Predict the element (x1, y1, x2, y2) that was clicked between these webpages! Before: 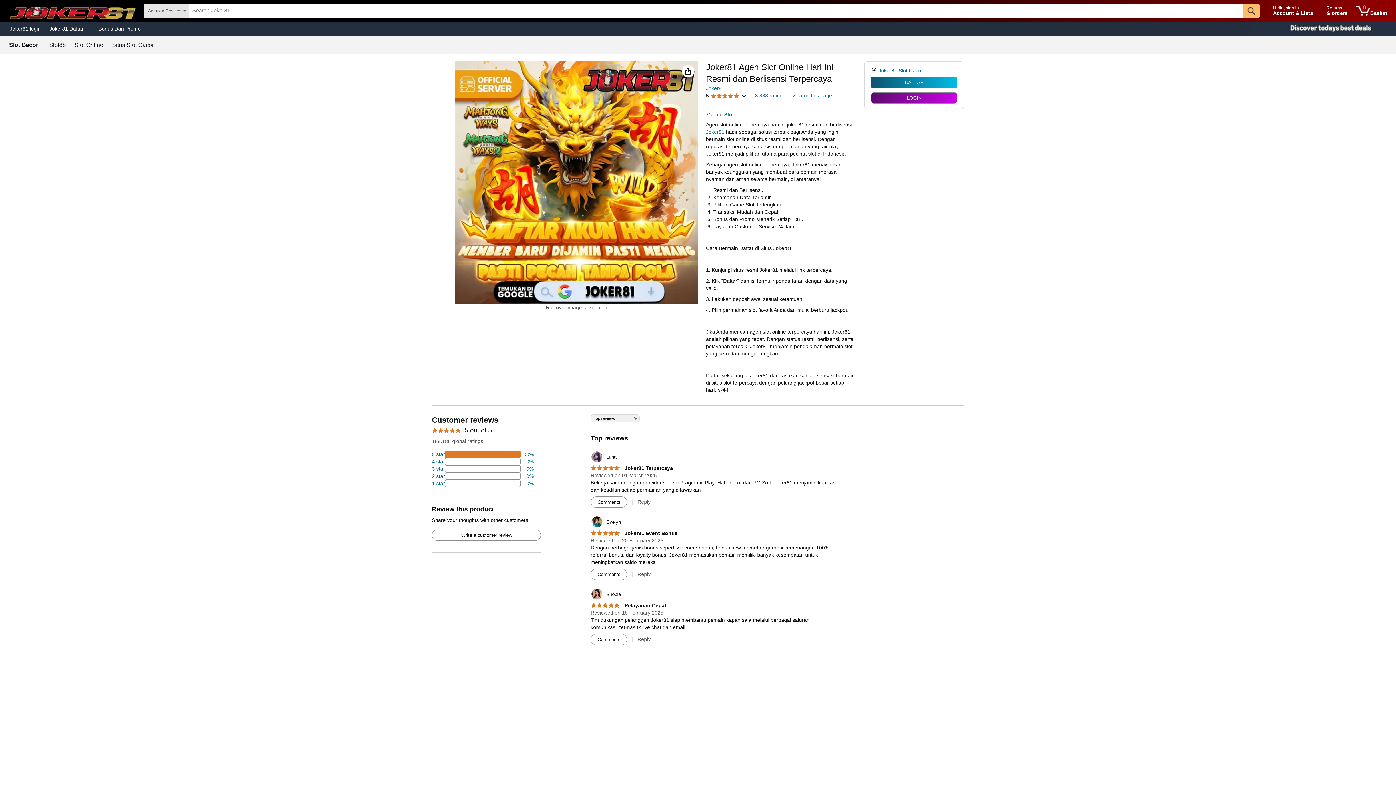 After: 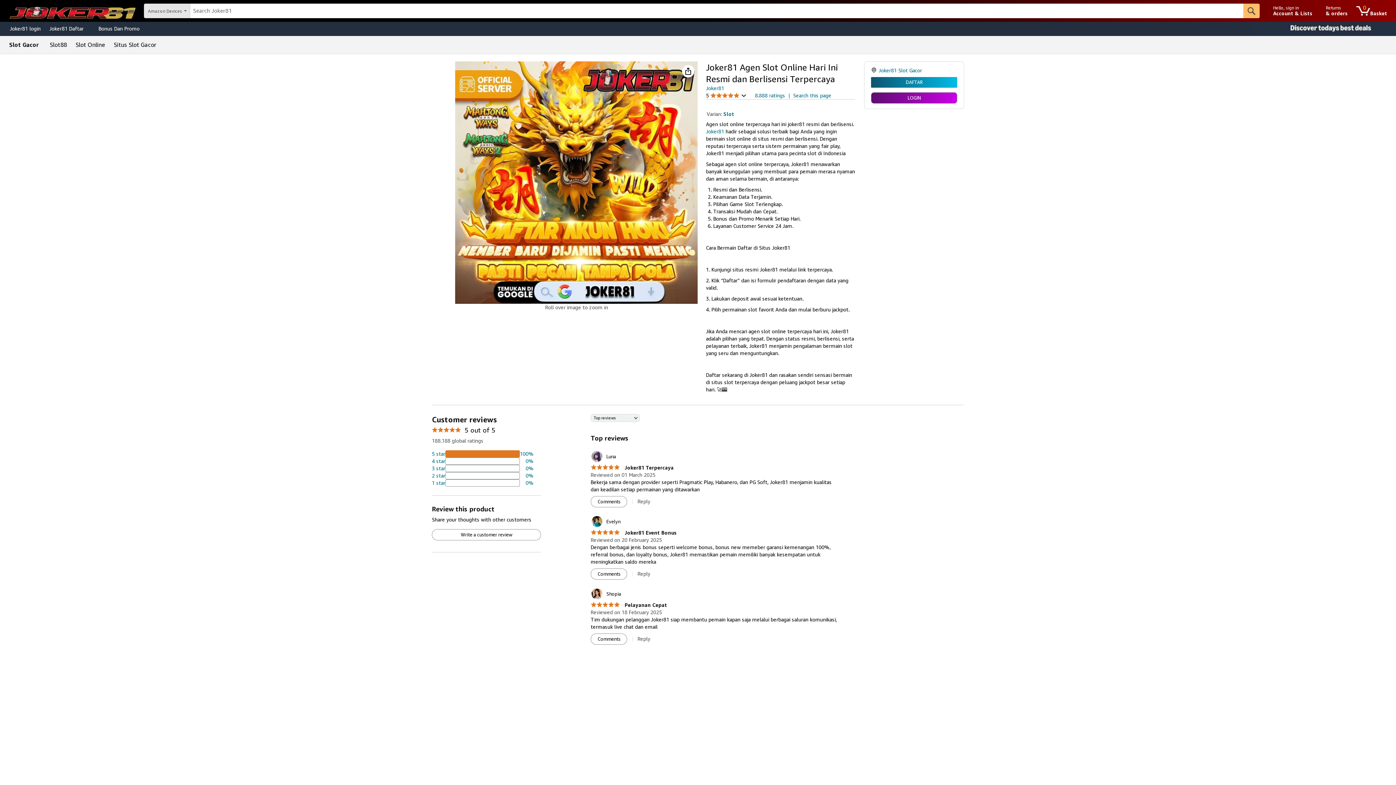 Action: bbox: (706, 129, 724, 134) label: Joker81